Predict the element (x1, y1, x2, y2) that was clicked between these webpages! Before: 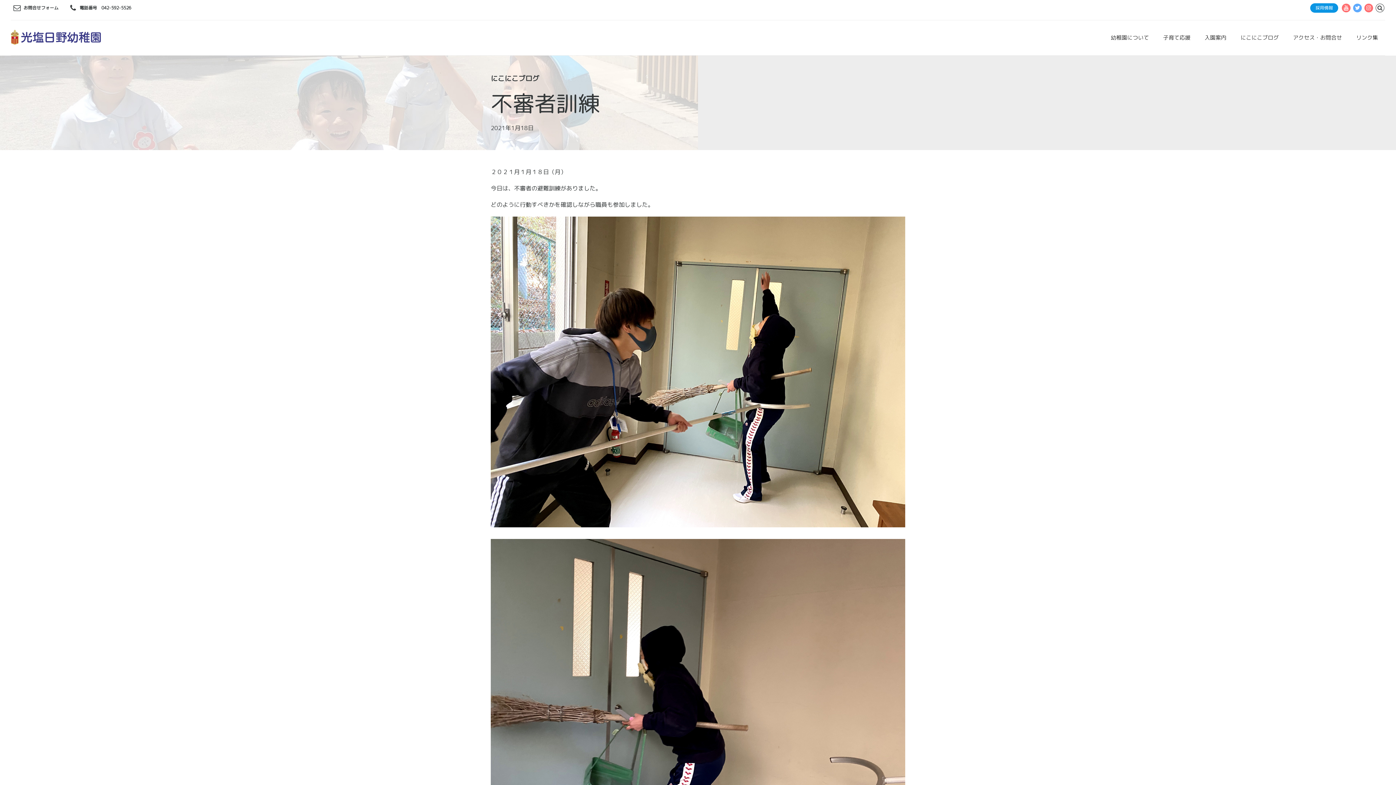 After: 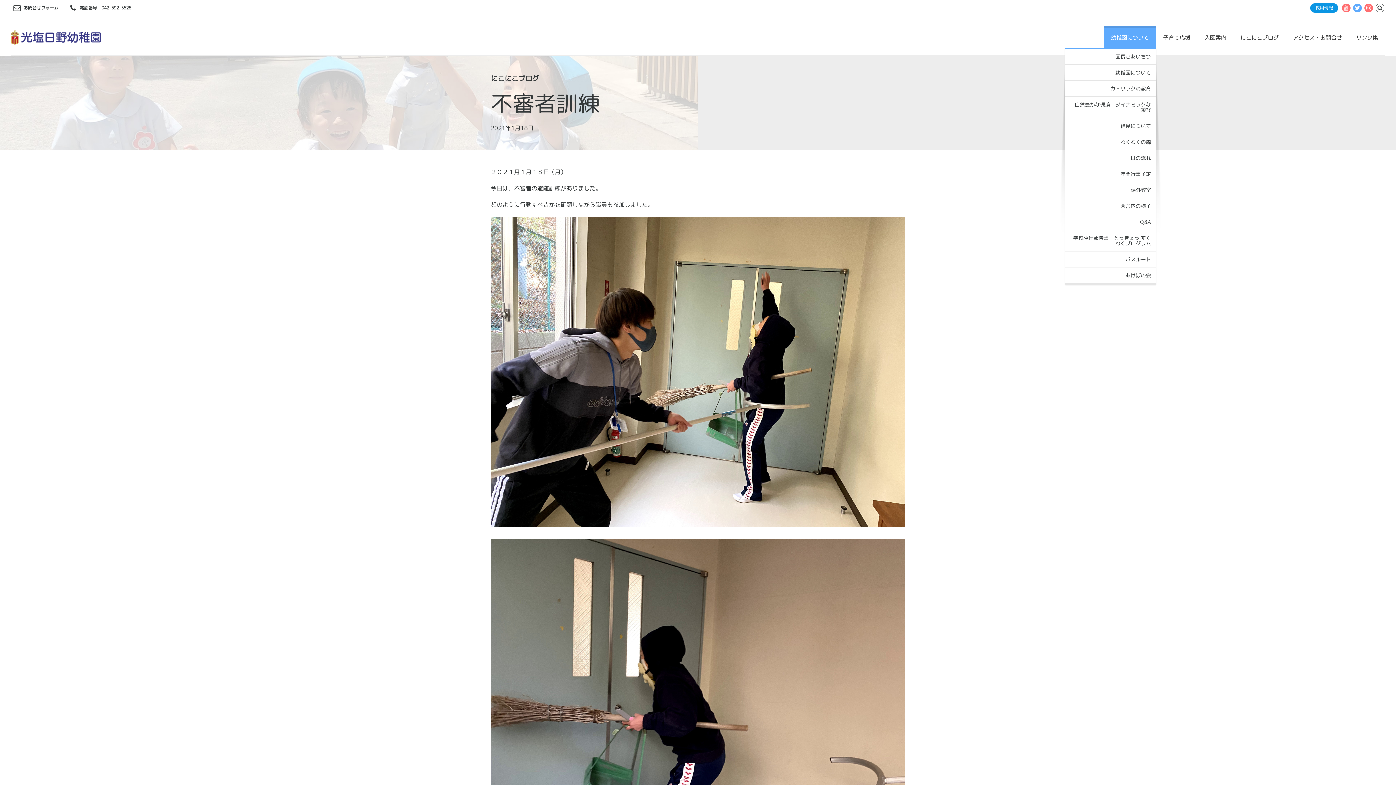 Action: label: 幼稚園について bbox: (1104, 26, 1156, 49)